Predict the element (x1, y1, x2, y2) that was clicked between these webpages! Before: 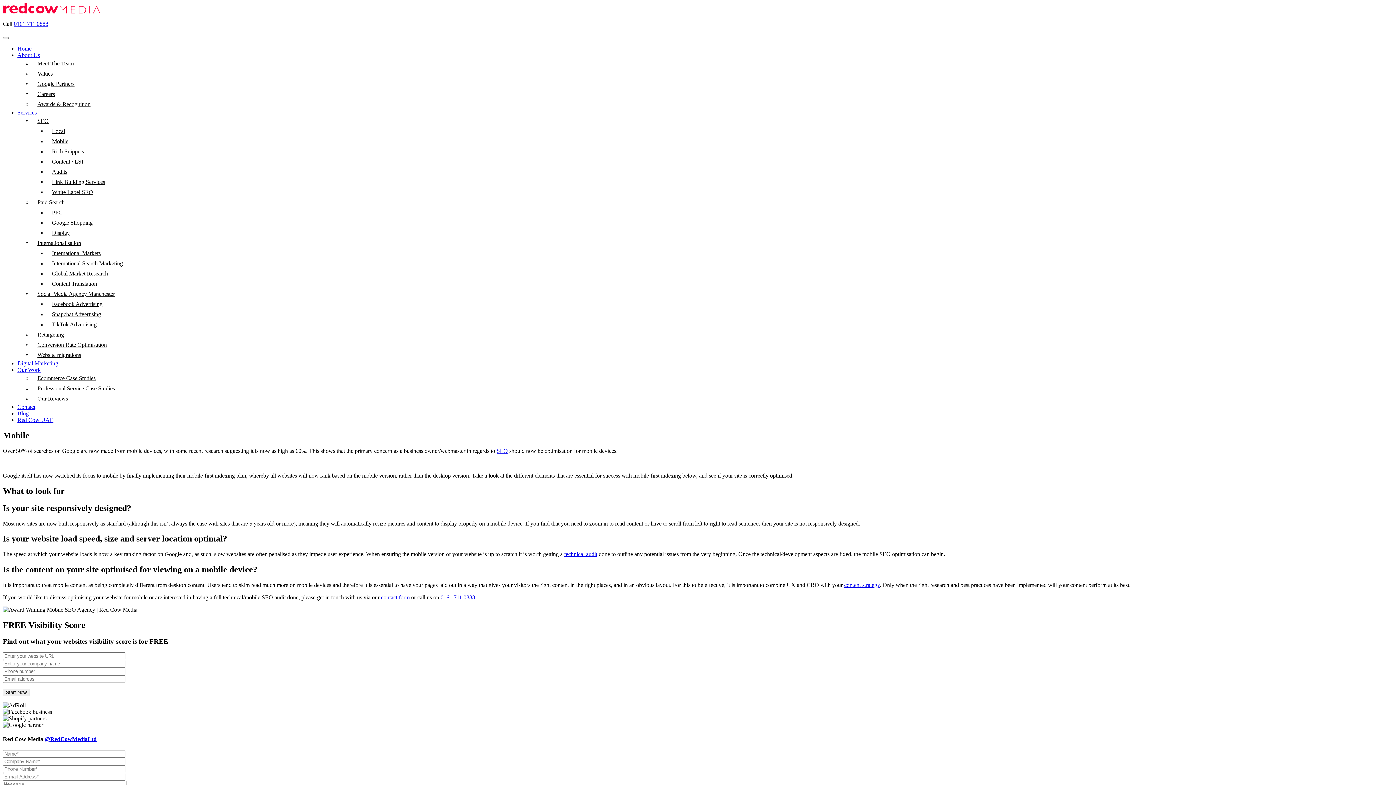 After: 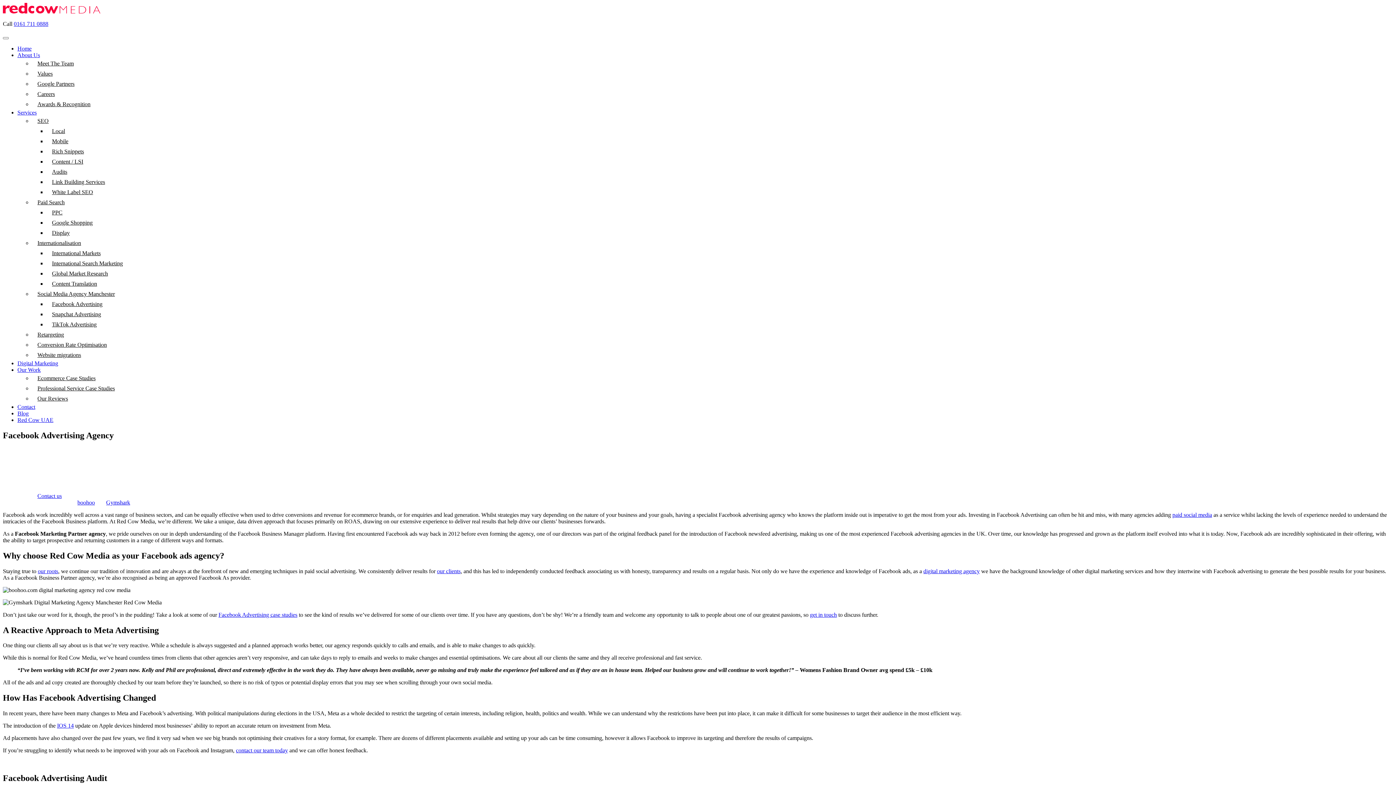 Action: label: Facebook Advertising bbox: (46, 299, 1393, 309)